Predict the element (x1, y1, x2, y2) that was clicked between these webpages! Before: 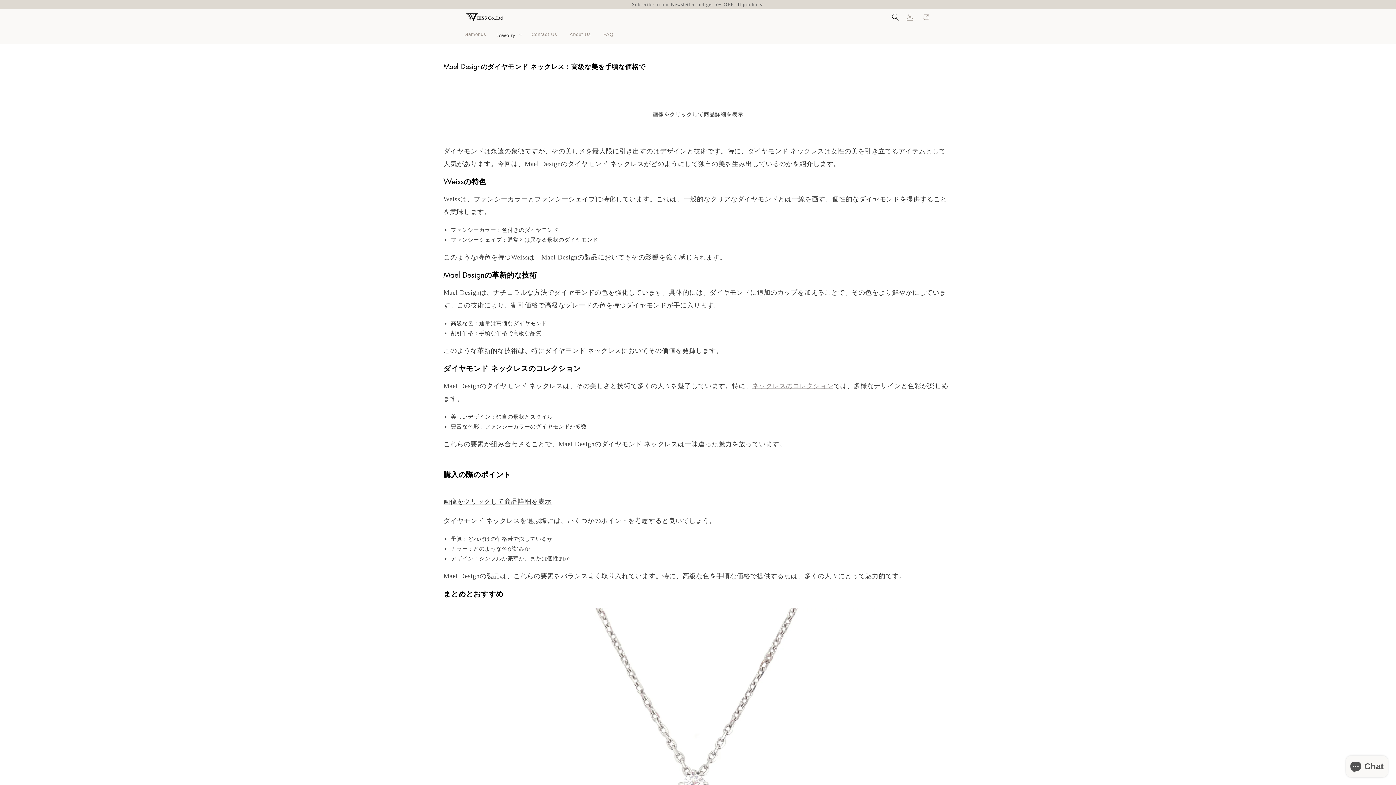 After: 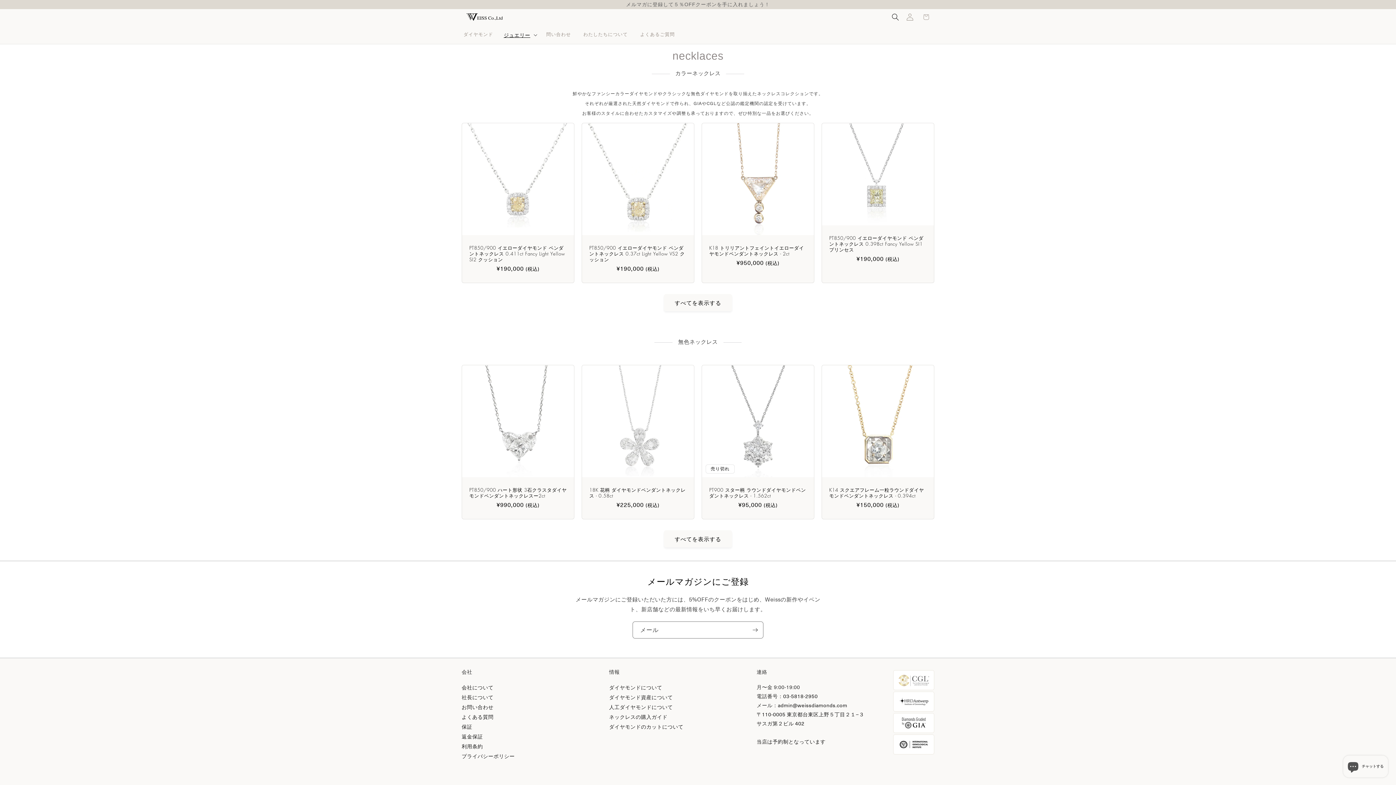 Action: label: ネックレスのコレクション bbox: (752, 382, 833, 389)